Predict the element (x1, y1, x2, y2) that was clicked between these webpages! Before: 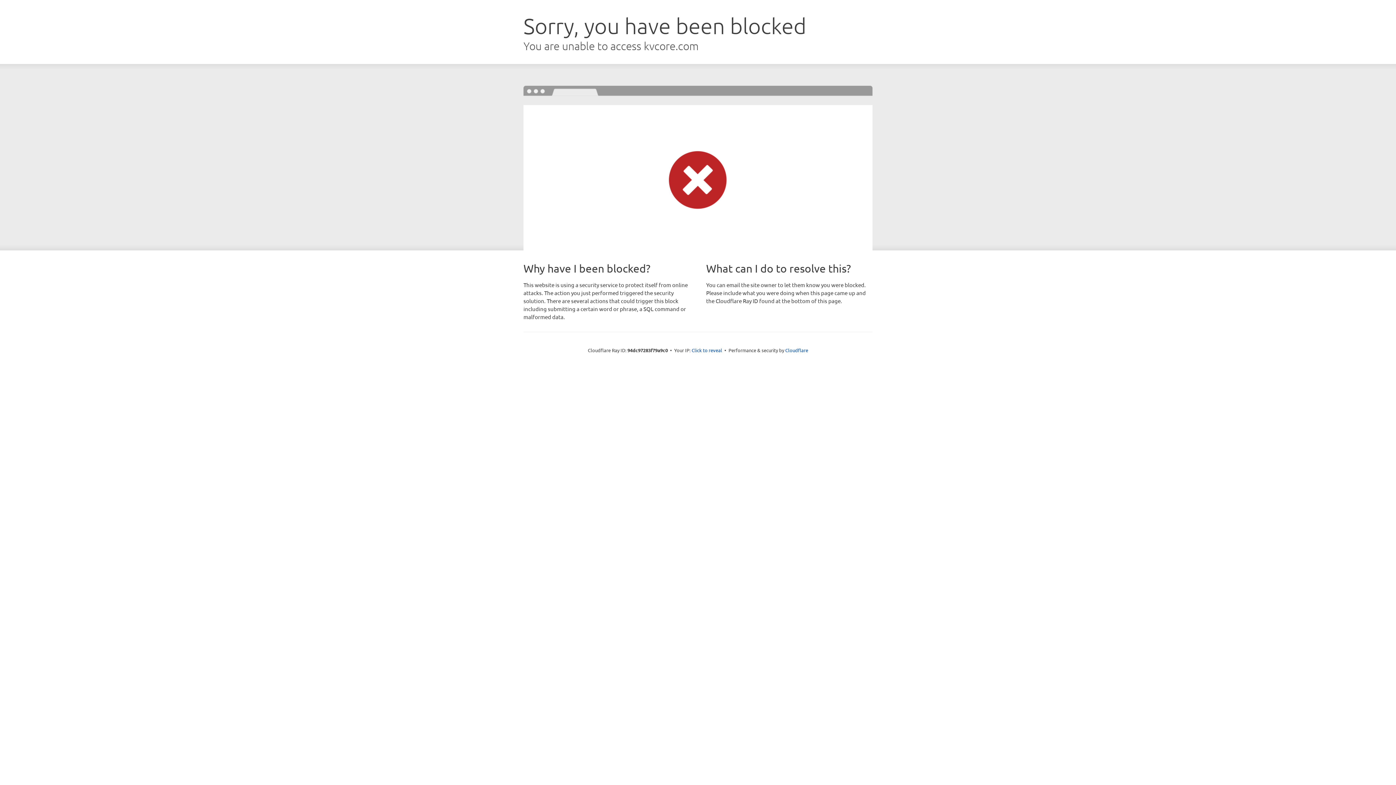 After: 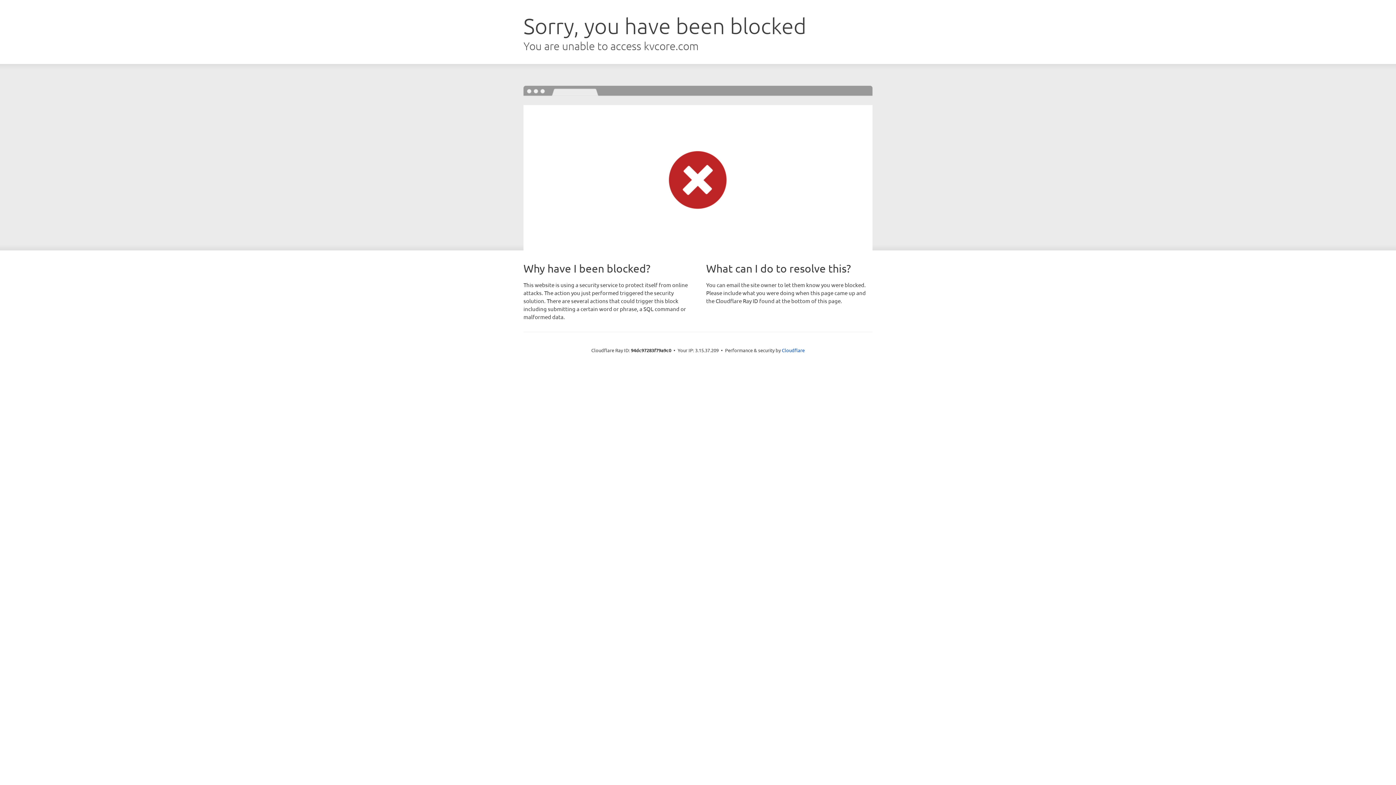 Action: bbox: (691, 346, 722, 353) label: Click to reveal